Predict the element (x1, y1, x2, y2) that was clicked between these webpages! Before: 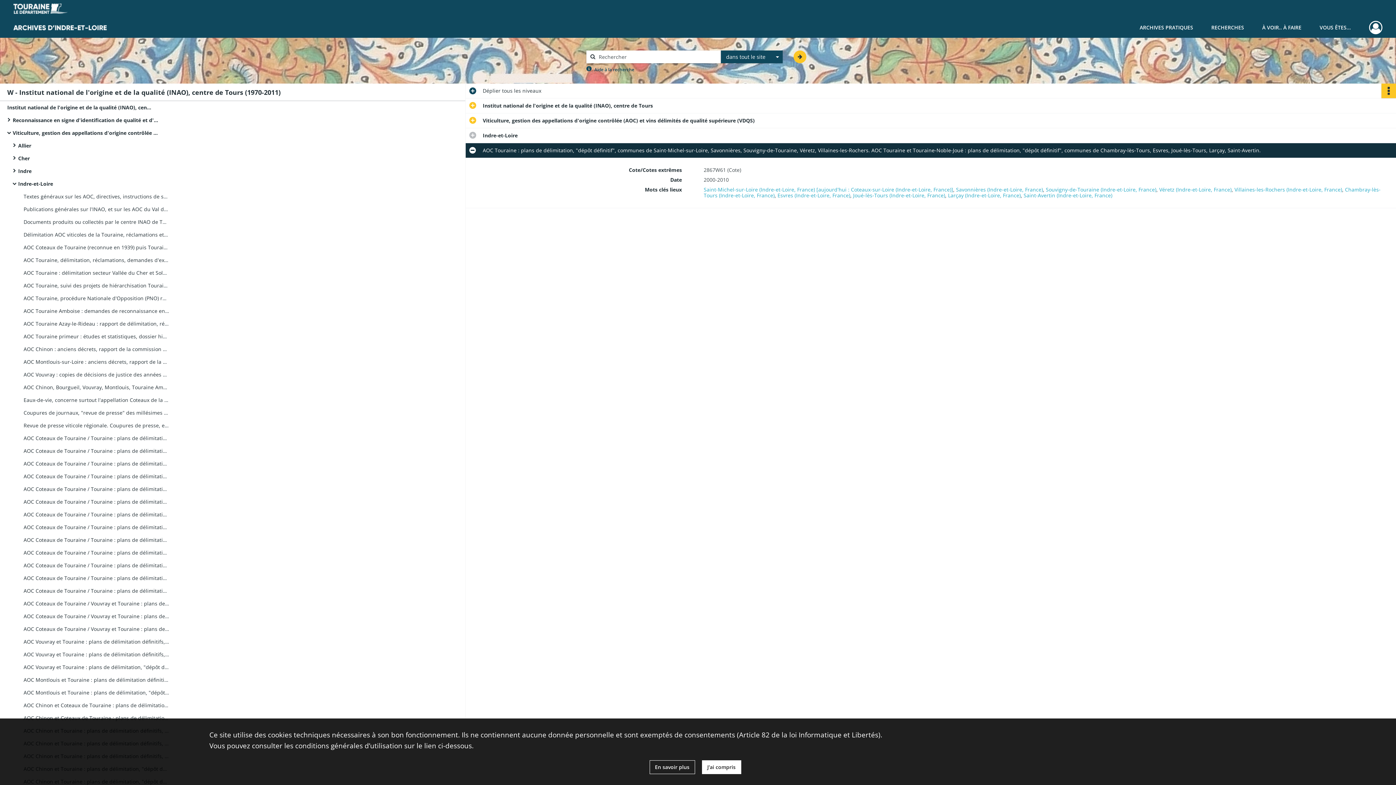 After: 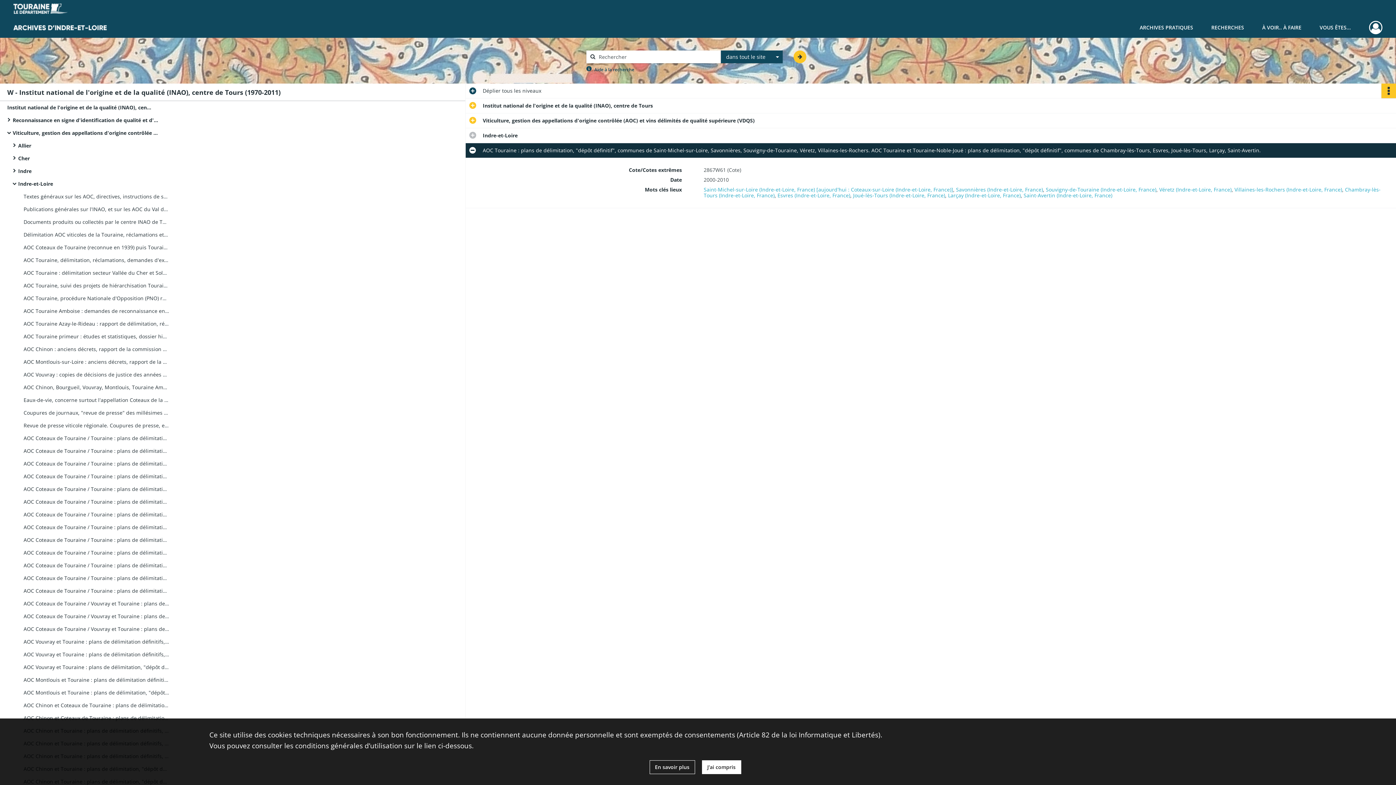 Action: bbox: (649, 760, 695, 774) label: En savoir plus